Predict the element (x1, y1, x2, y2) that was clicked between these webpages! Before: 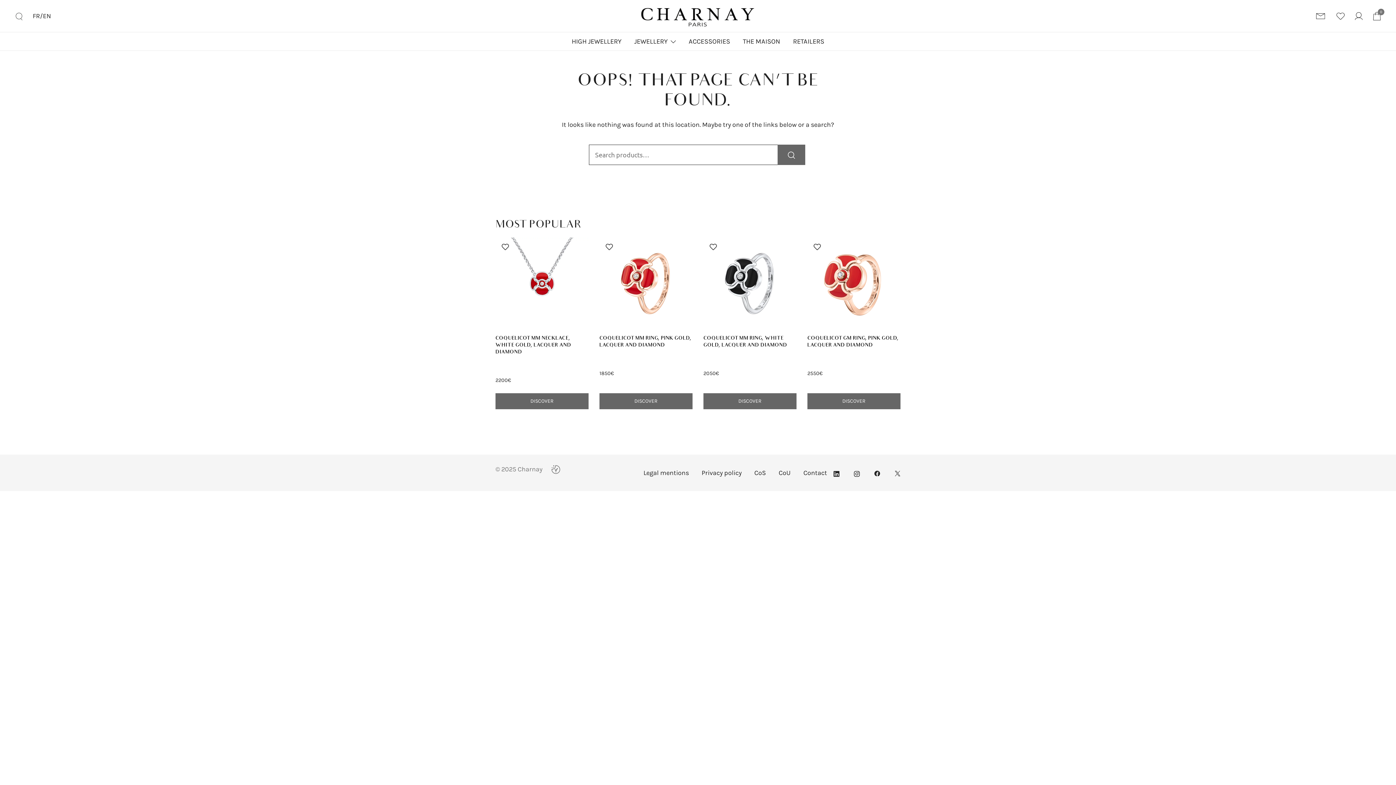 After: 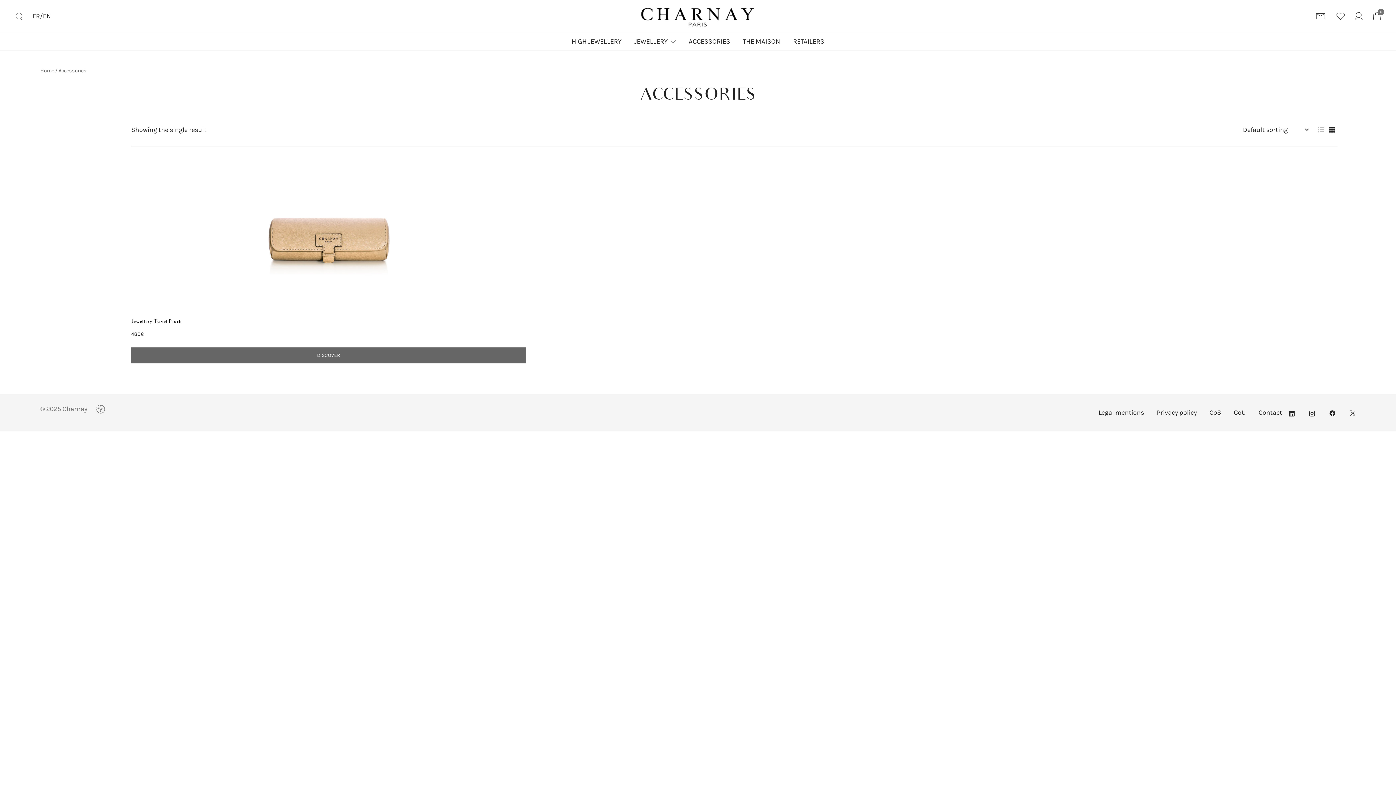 Action: label: ACCESSORIES bbox: (688, 32, 730, 50)